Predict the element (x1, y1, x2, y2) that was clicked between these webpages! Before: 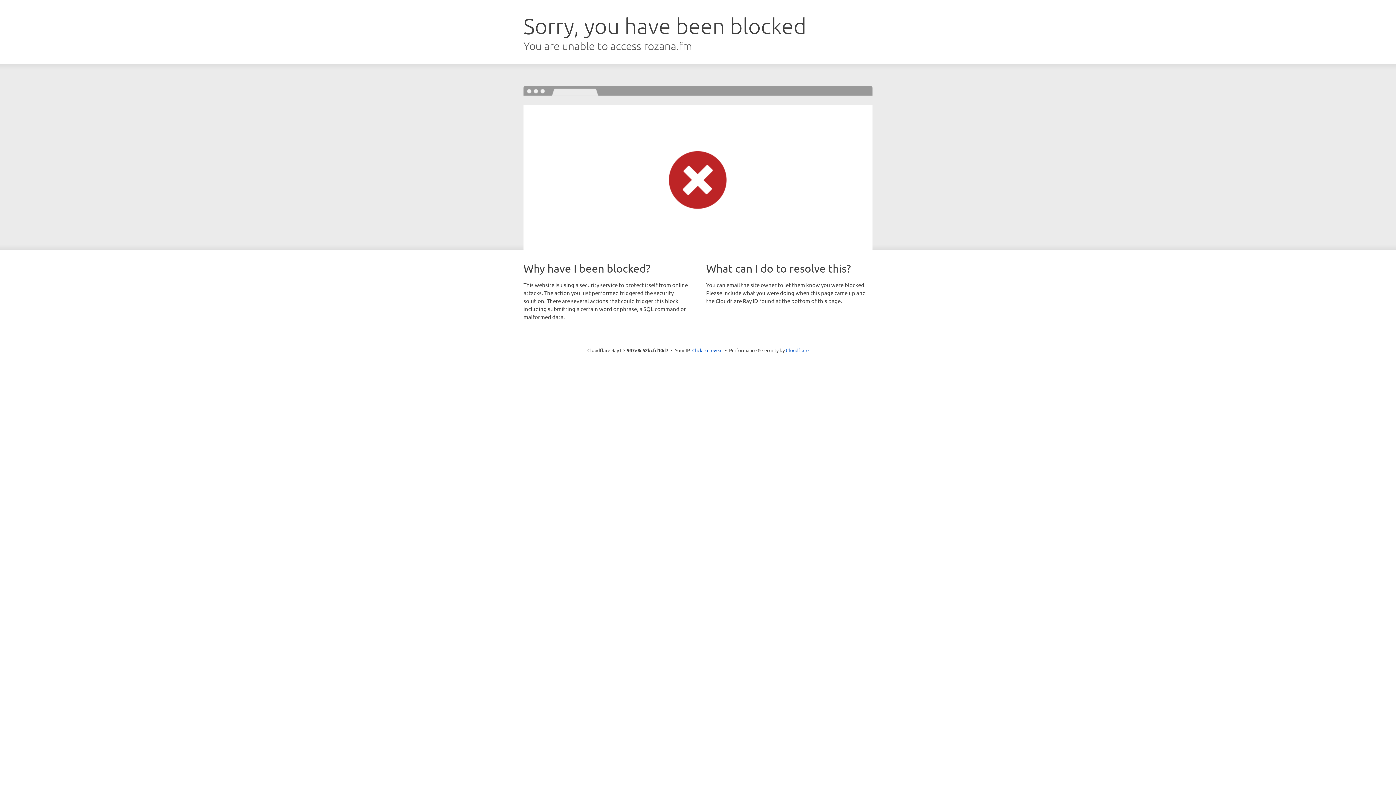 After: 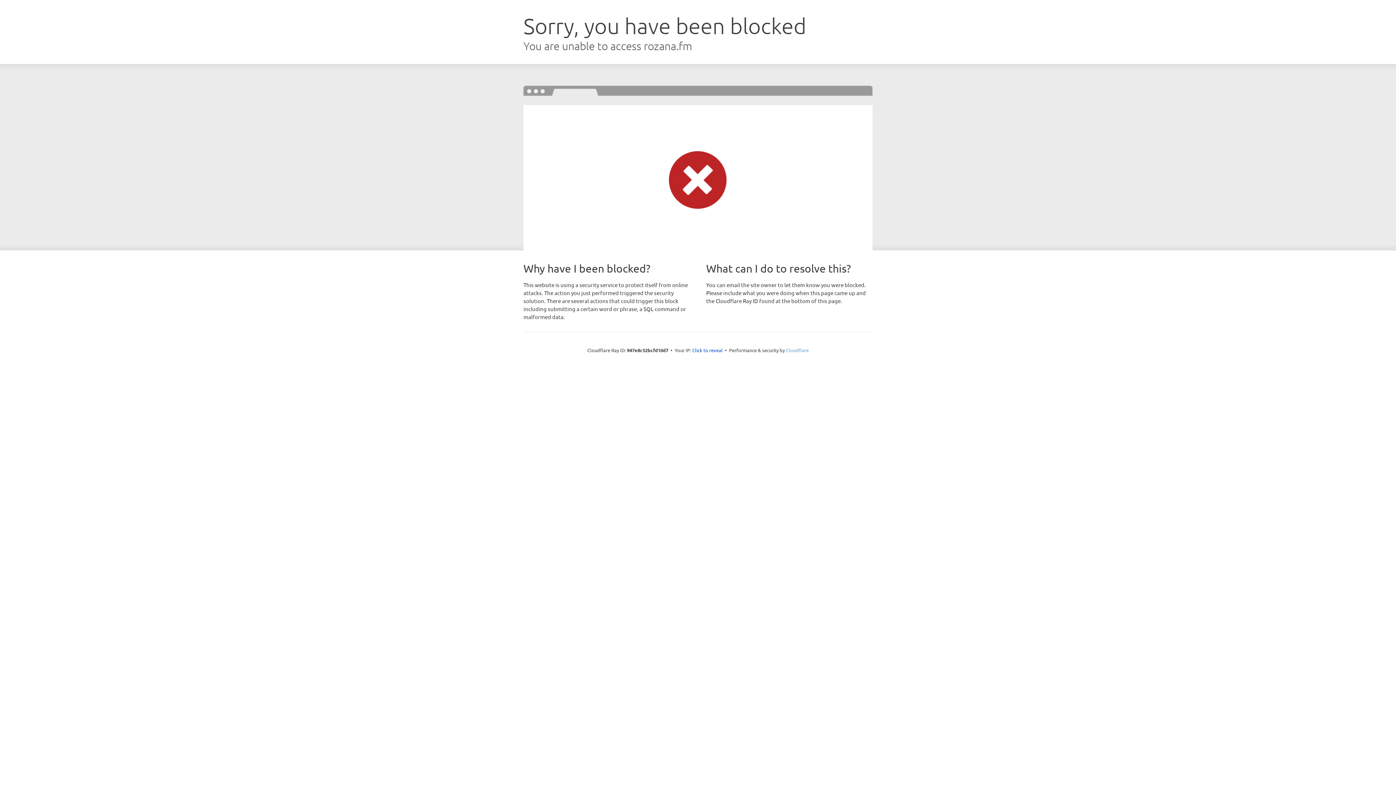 Action: bbox: (786, 347, 808, 353) label: Cloudflare